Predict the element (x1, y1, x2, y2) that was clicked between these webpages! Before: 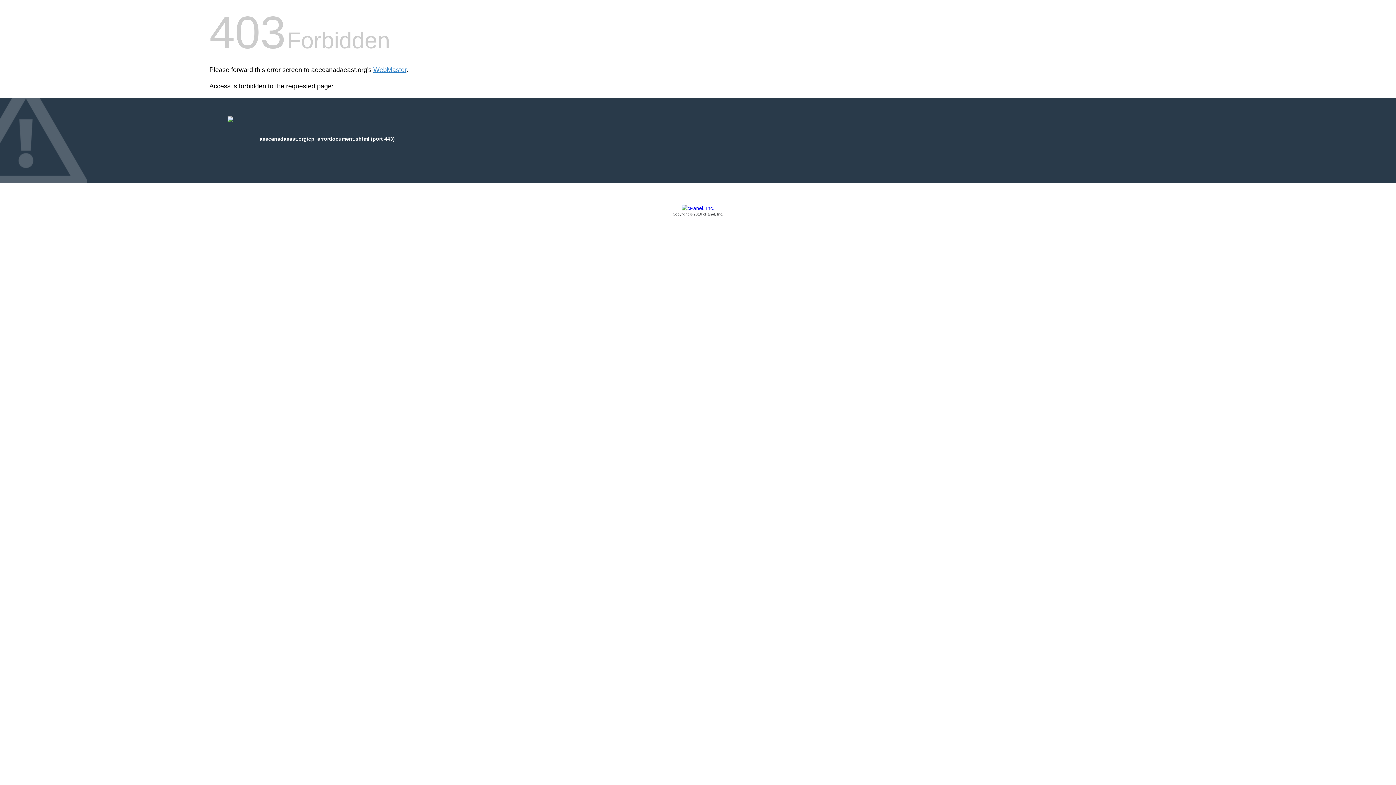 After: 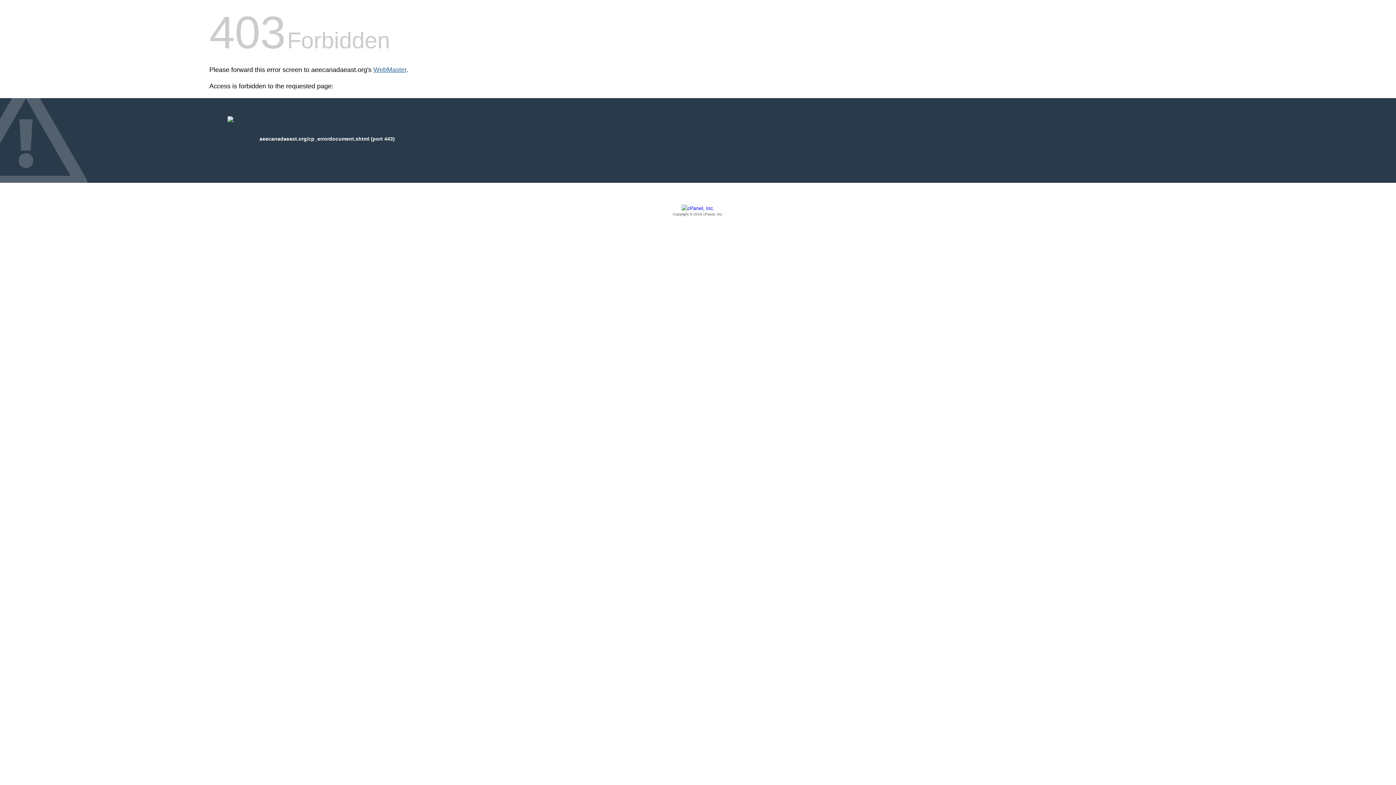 Action: label: WebMaster bbox: (373, 66, 406, 73)